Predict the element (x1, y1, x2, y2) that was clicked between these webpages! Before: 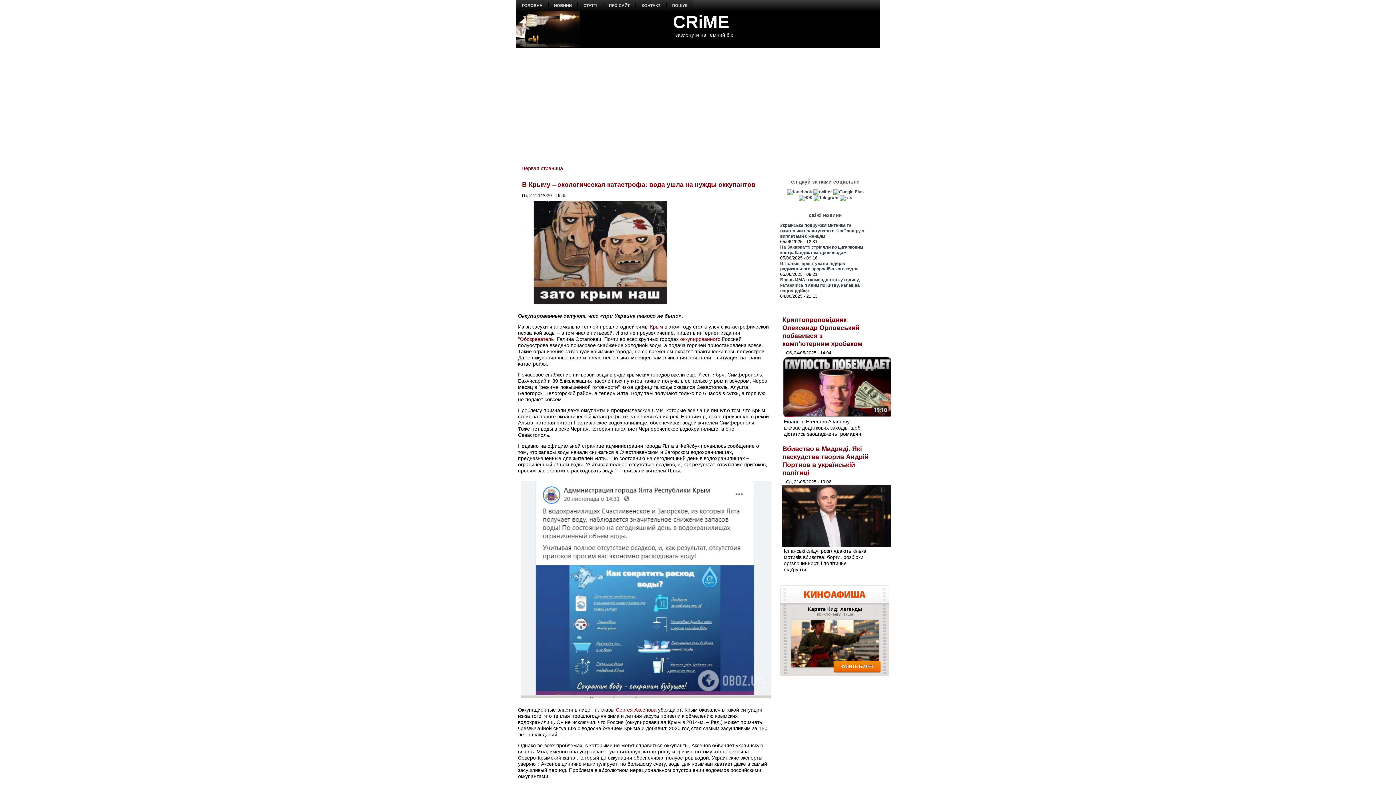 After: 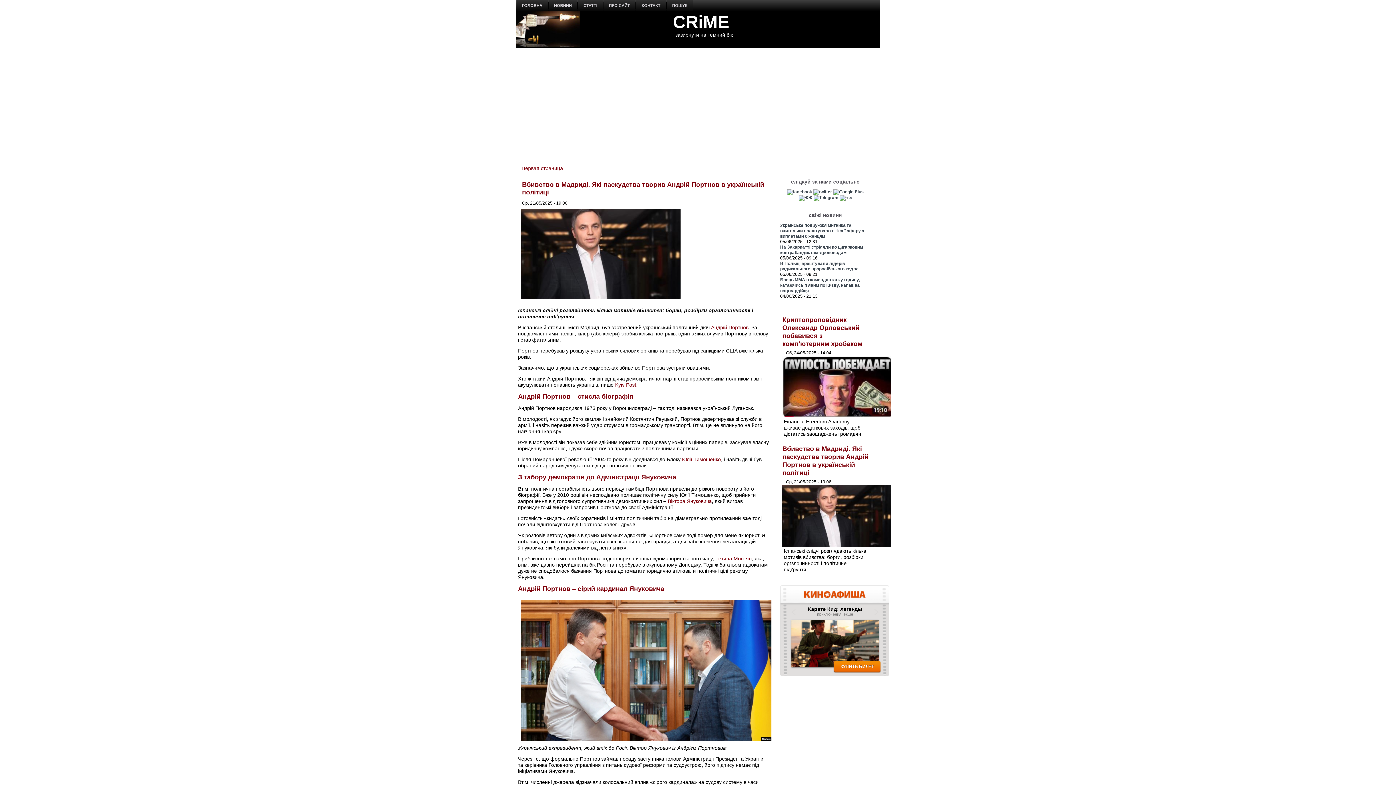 Action: bbox: (782, 542, 891, 548)